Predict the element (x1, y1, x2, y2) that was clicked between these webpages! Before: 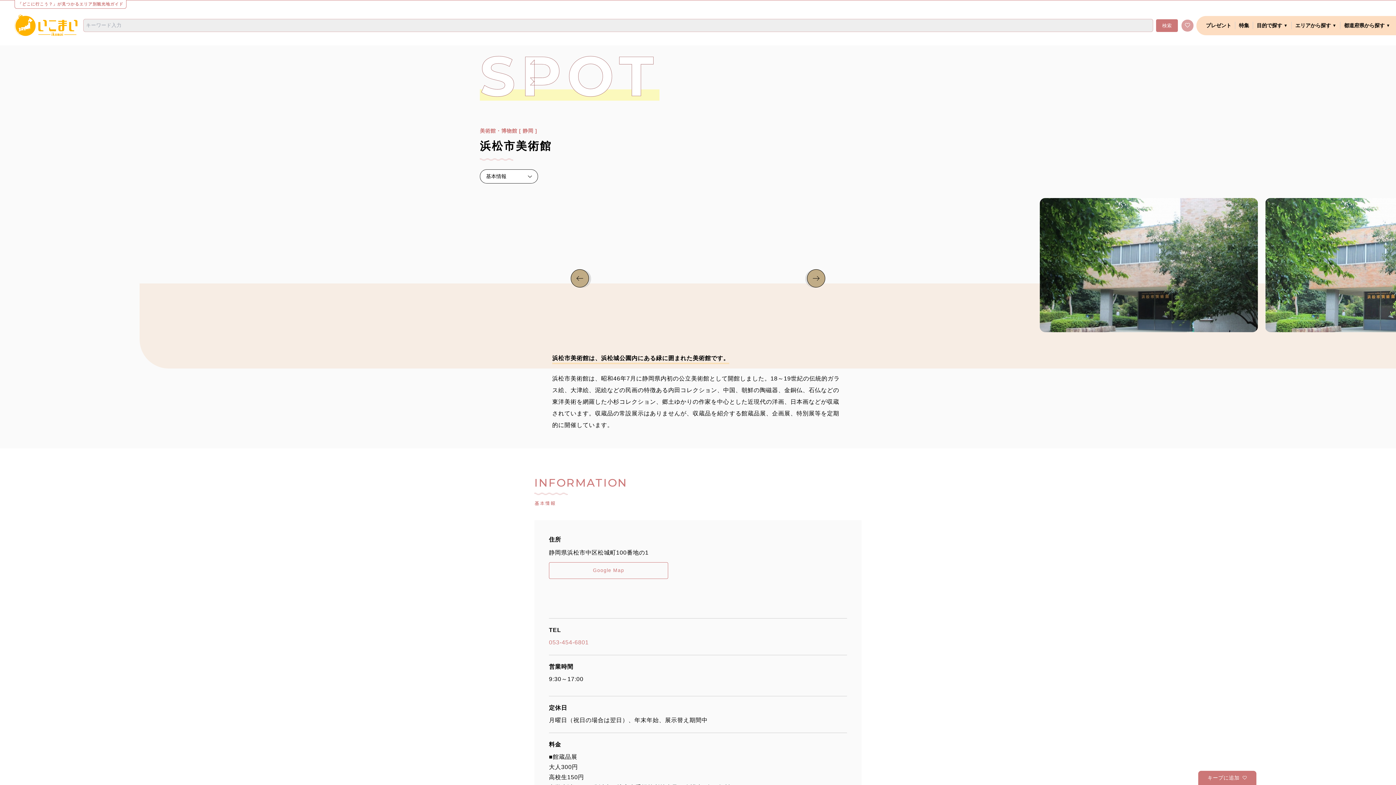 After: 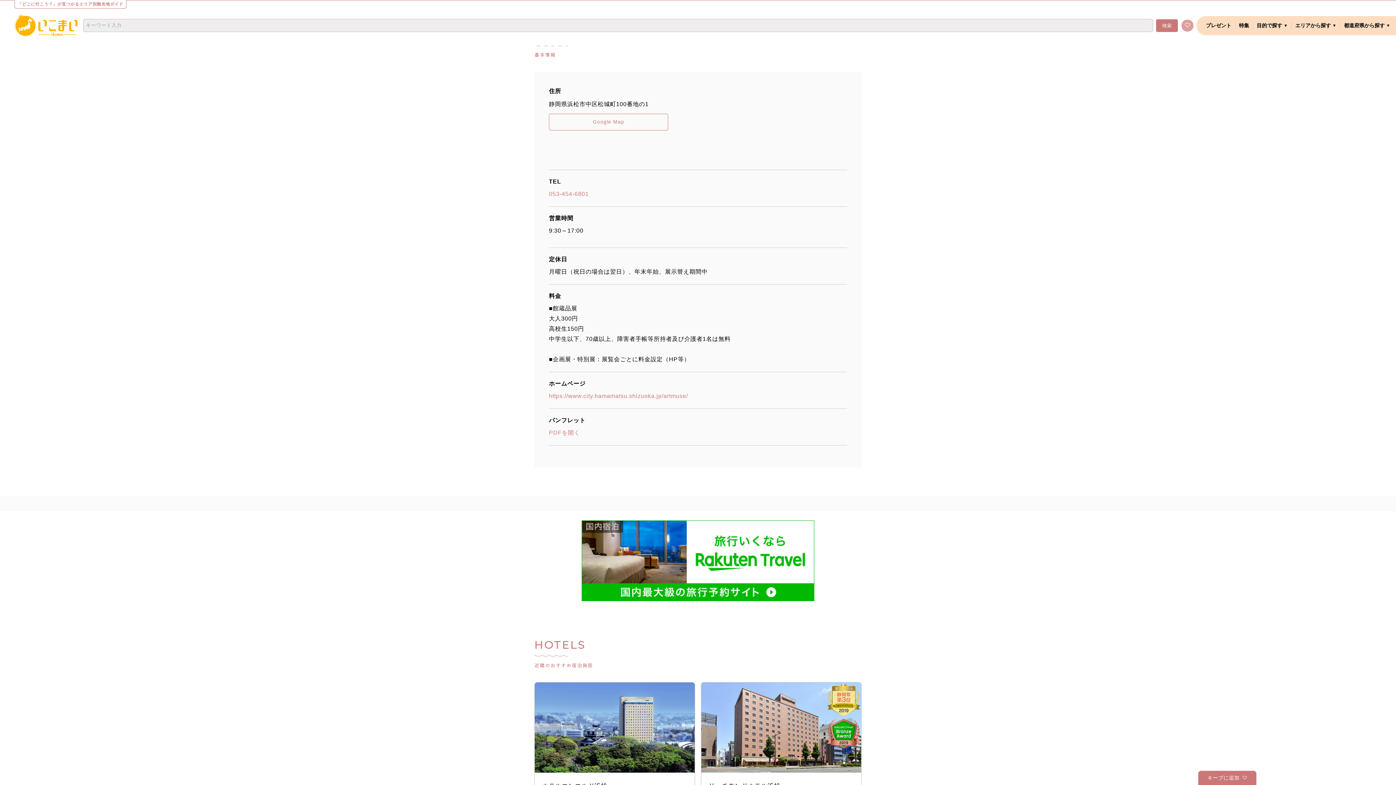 Action: bbox: (480, 169, 538, 183) label: 基本情報